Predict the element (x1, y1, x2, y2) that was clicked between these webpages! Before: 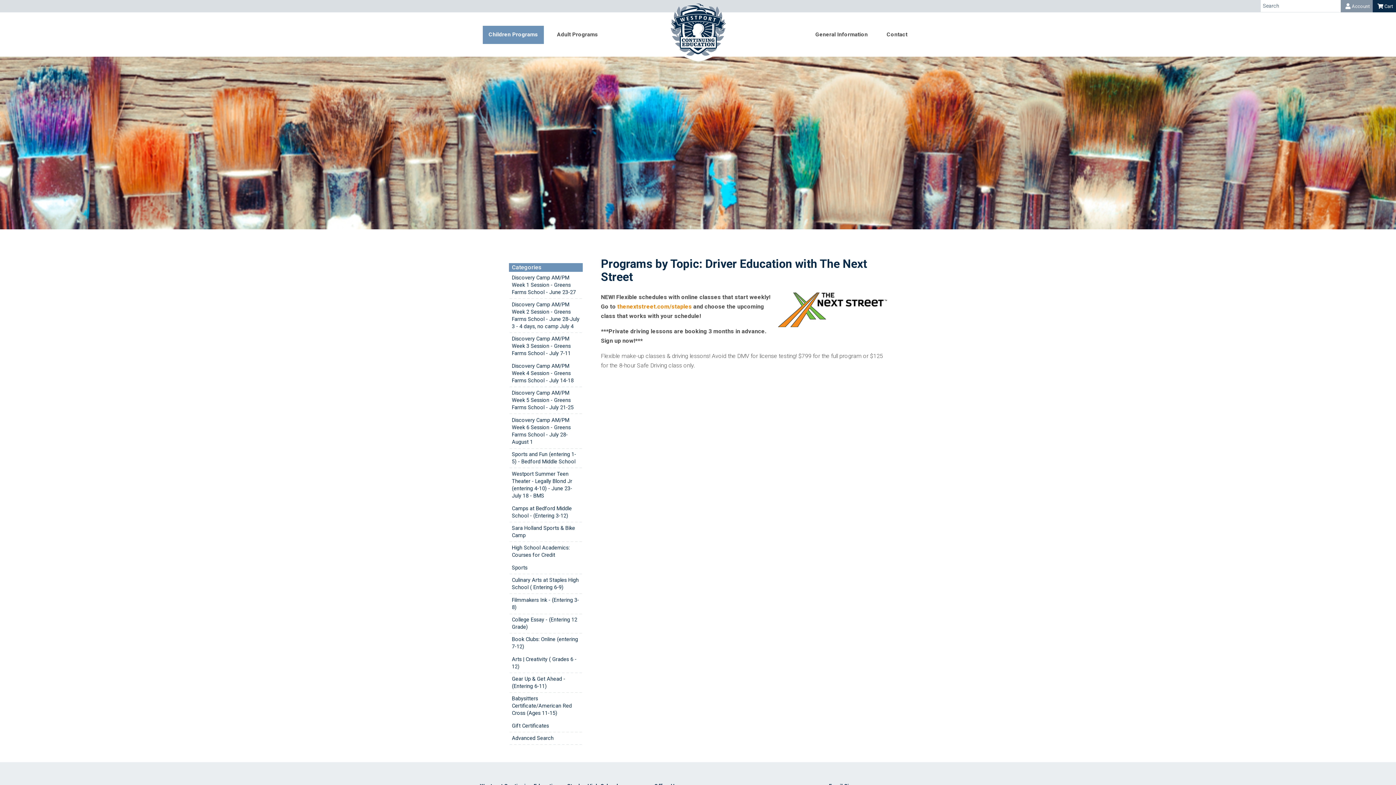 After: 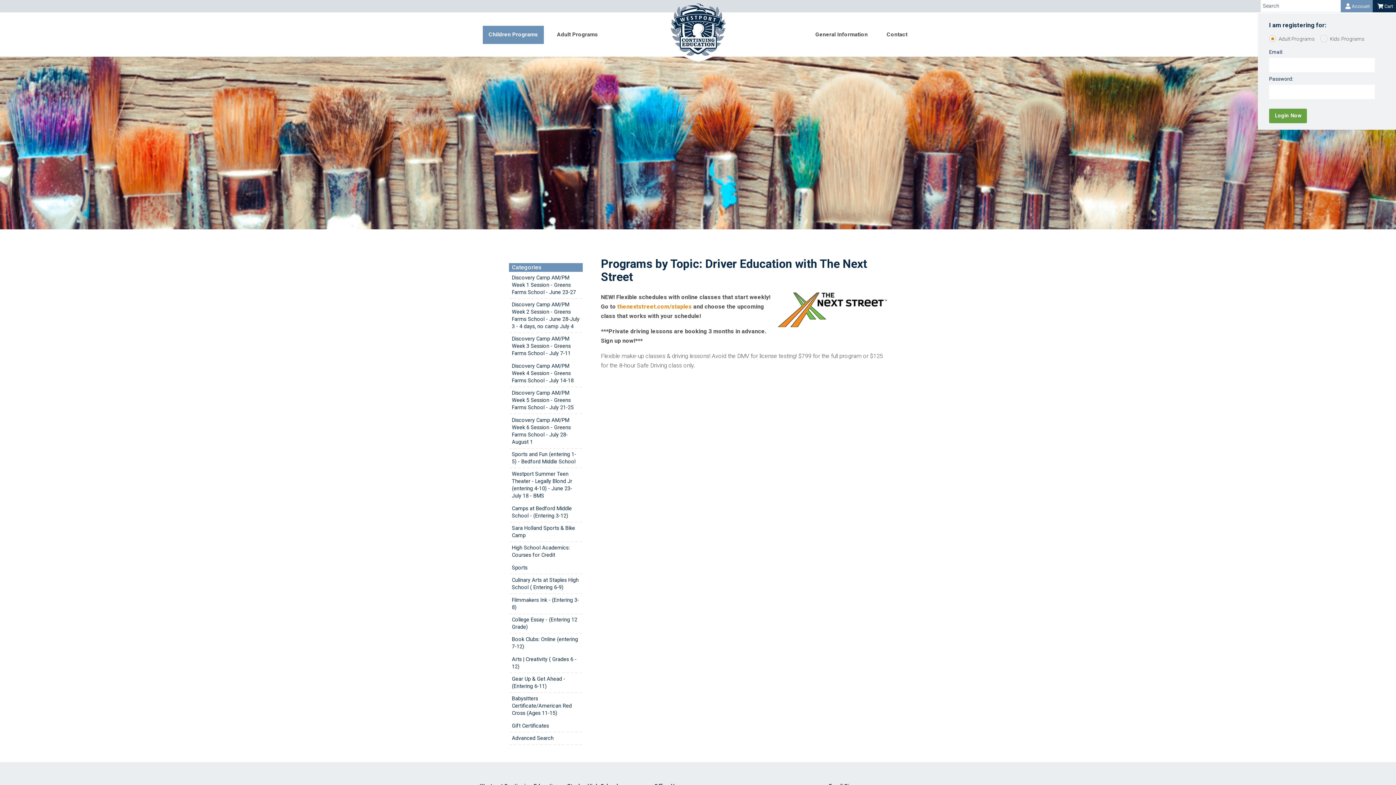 Action: label: Account bbox: (1341, 0, 1373, 12)